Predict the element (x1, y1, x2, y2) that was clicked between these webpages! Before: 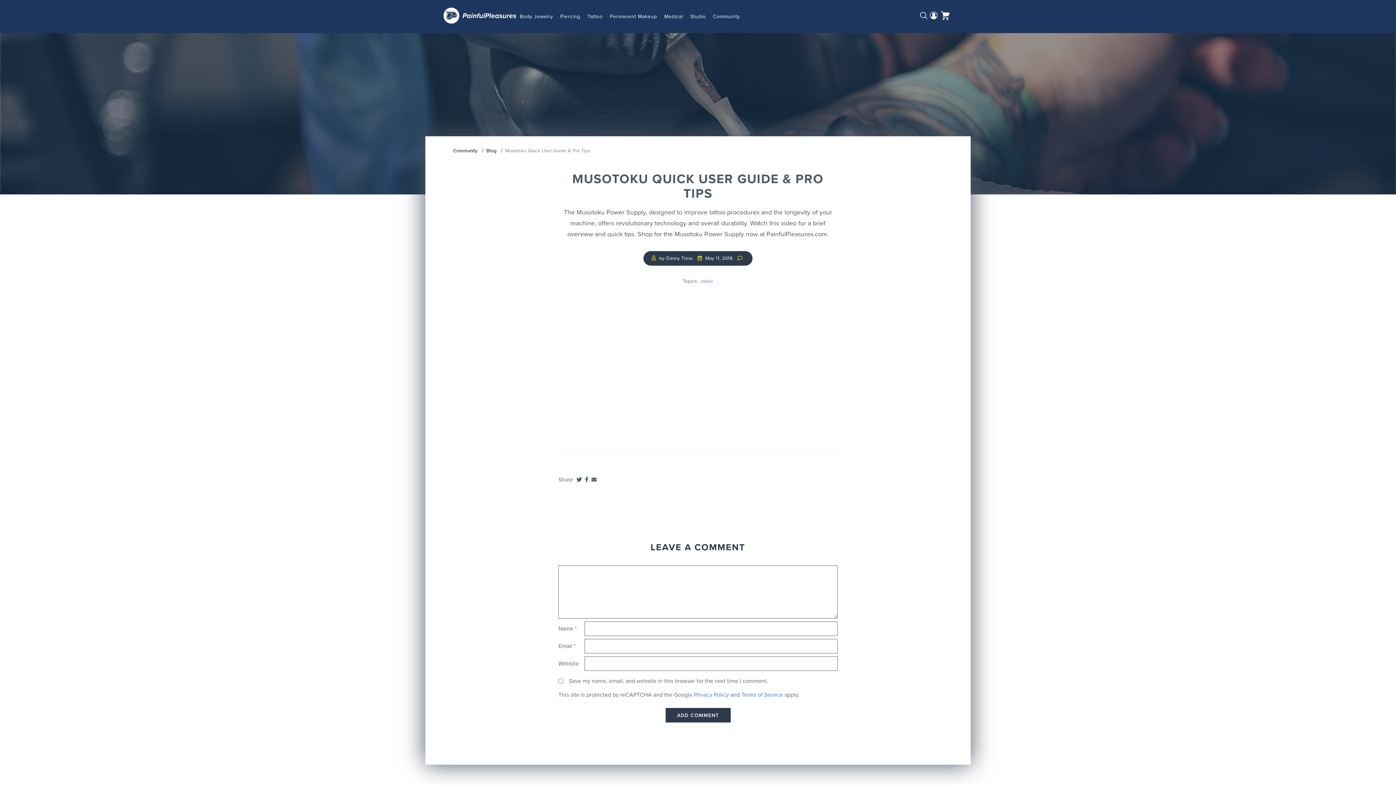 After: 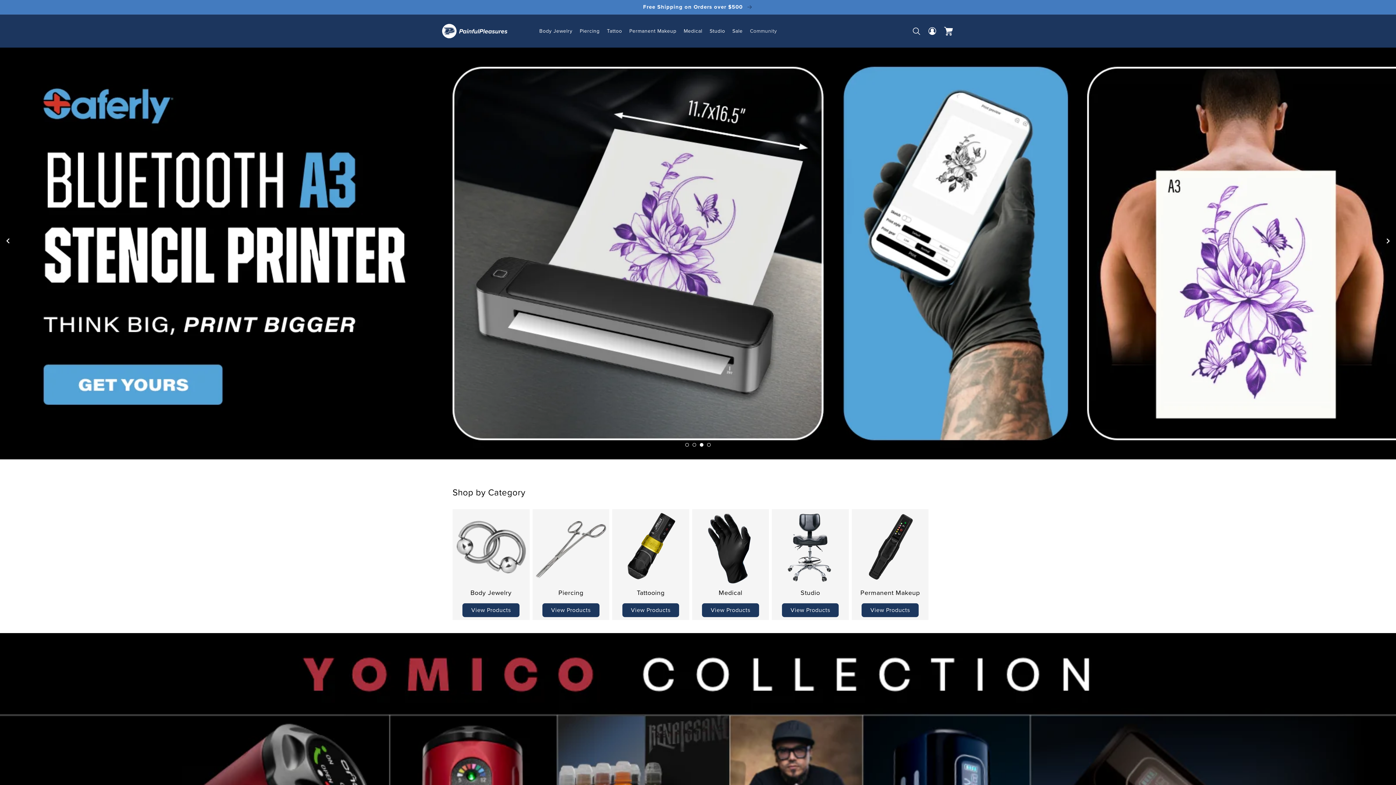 Action: bbox: (453, 148, 477, 153) label: Community